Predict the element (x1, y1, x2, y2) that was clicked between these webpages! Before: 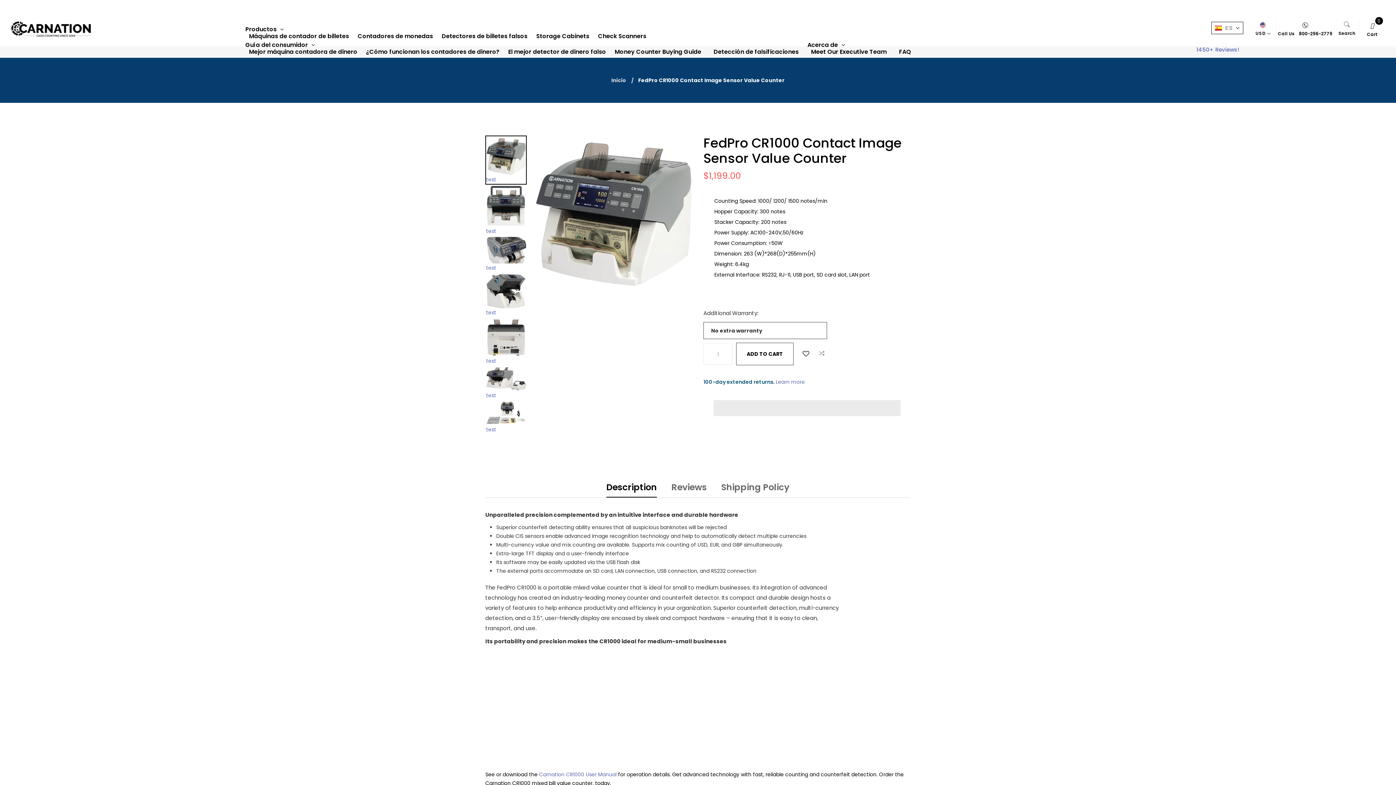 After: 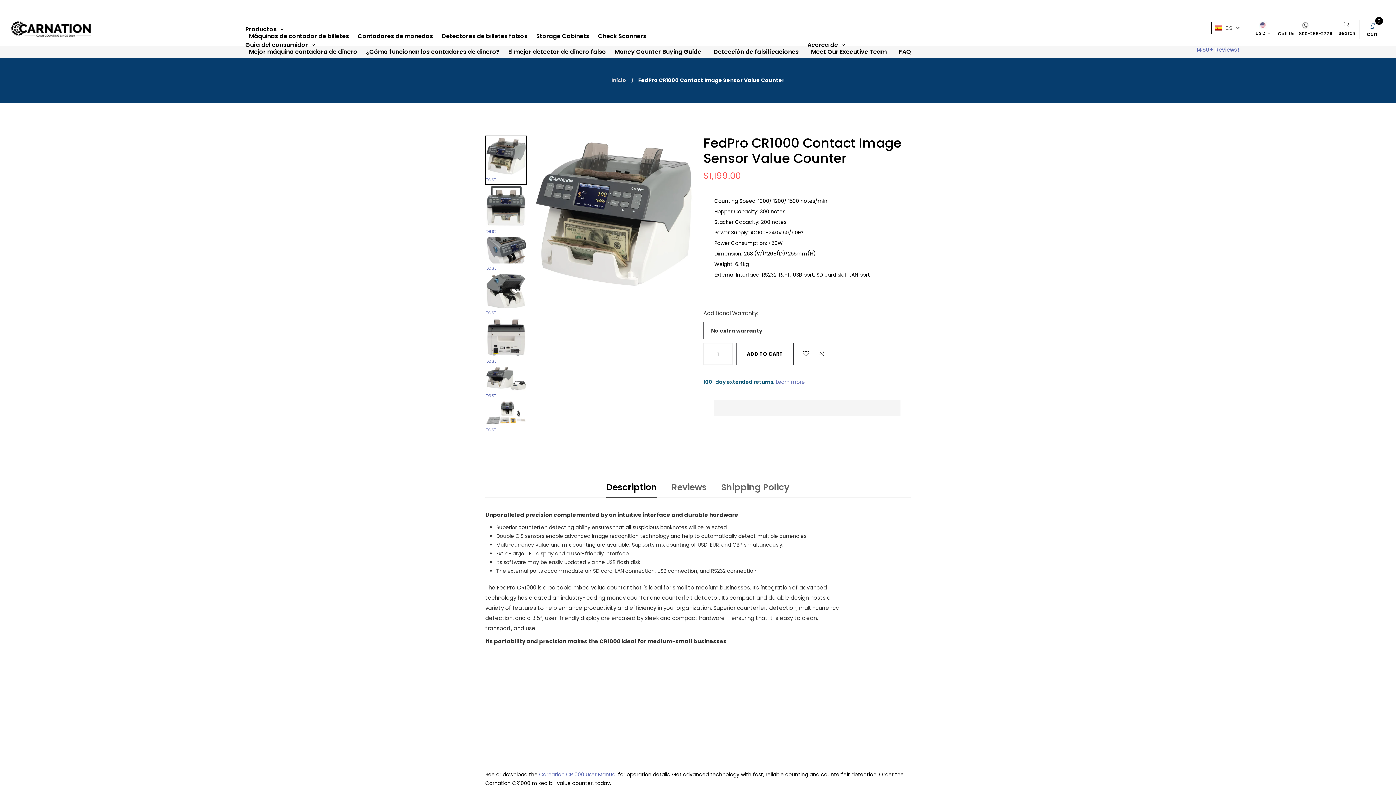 Action: bbox: (1367, 20, 1378, 38) label: 0

Cart